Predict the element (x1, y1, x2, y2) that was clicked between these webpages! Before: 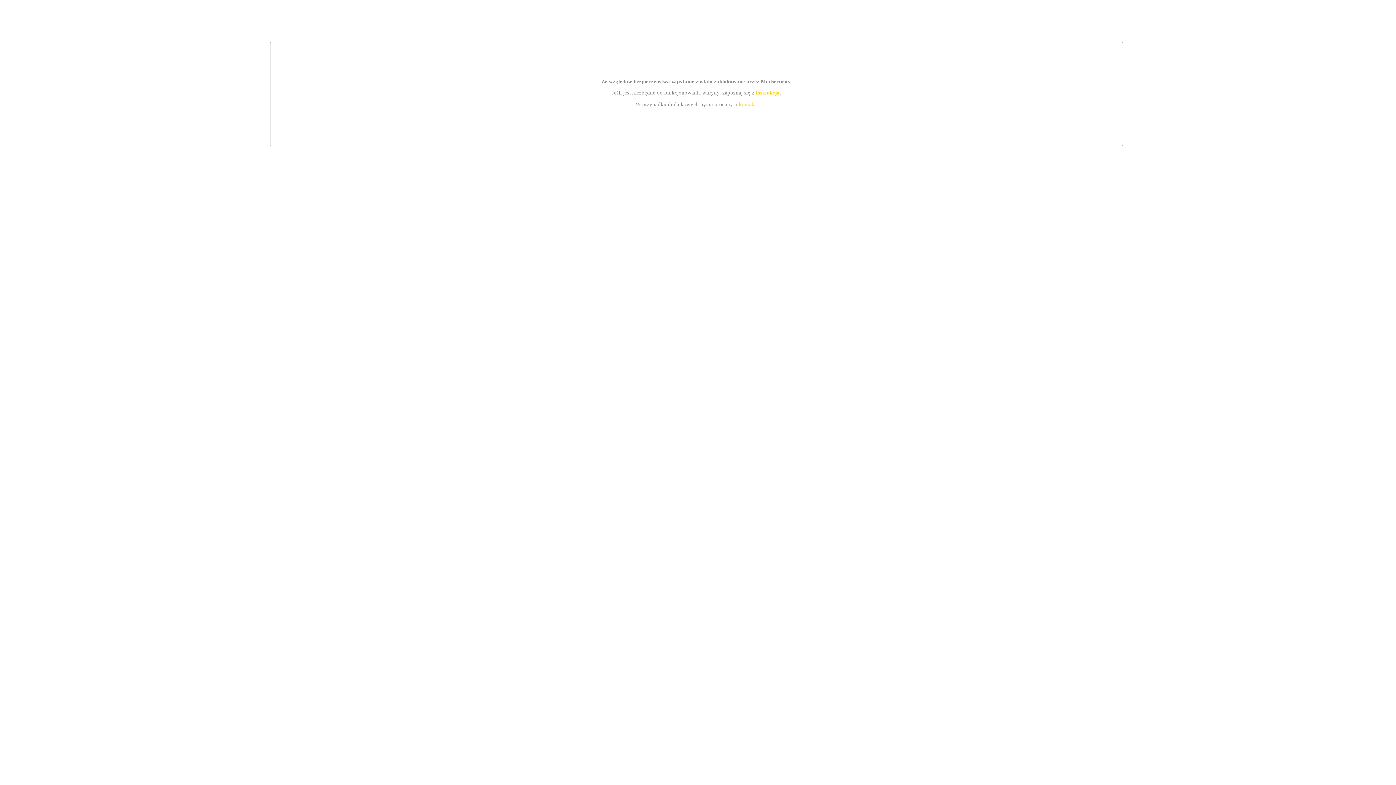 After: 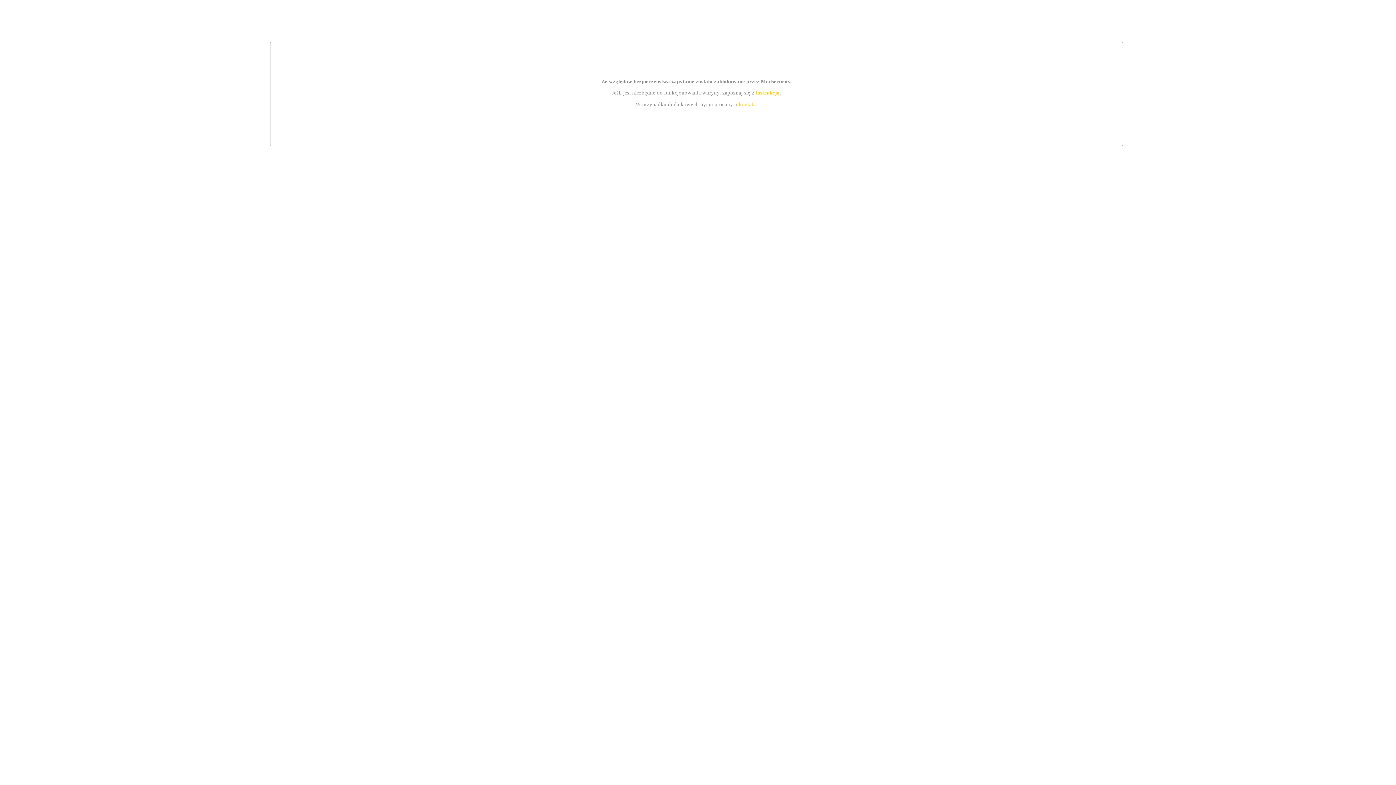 Action: label: instrukcją bbox: (755, 89, 779, 95)